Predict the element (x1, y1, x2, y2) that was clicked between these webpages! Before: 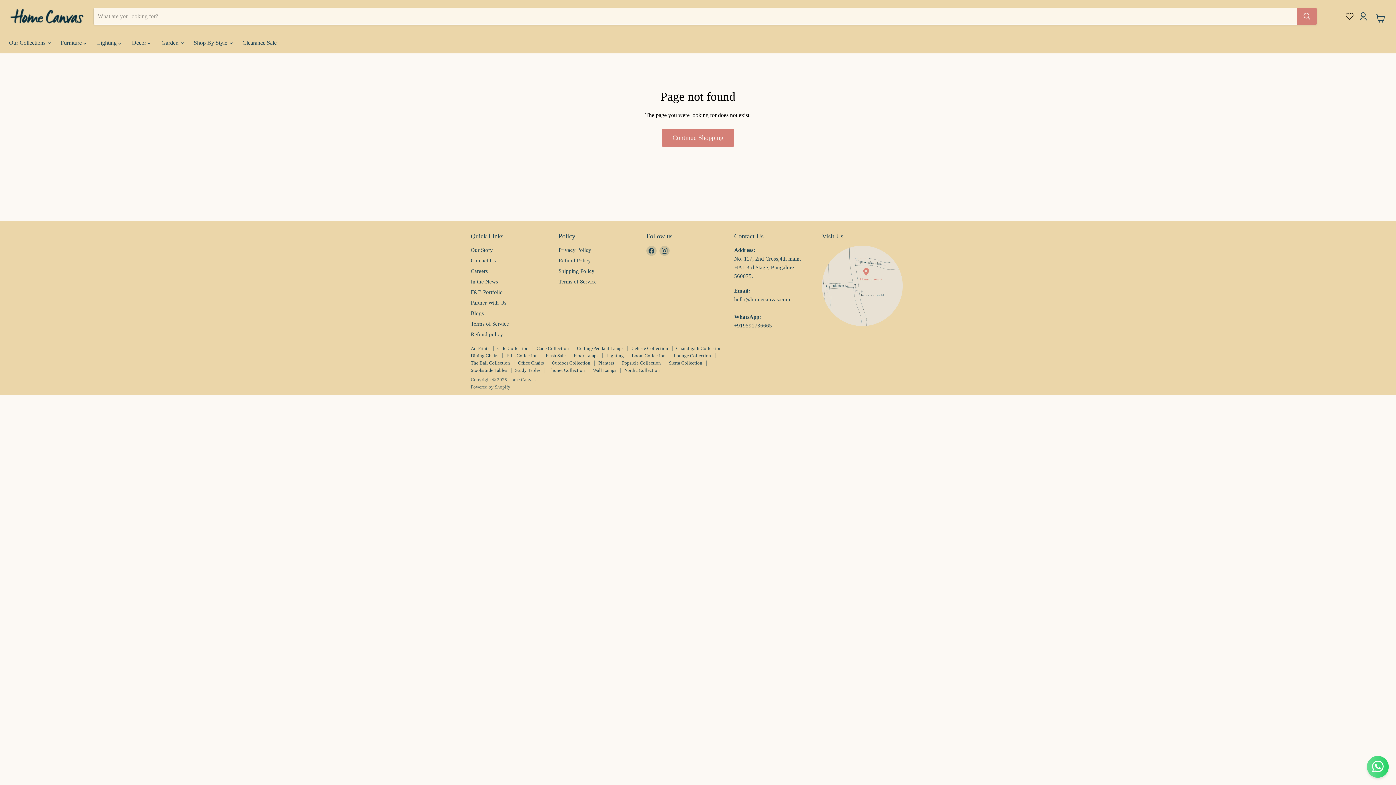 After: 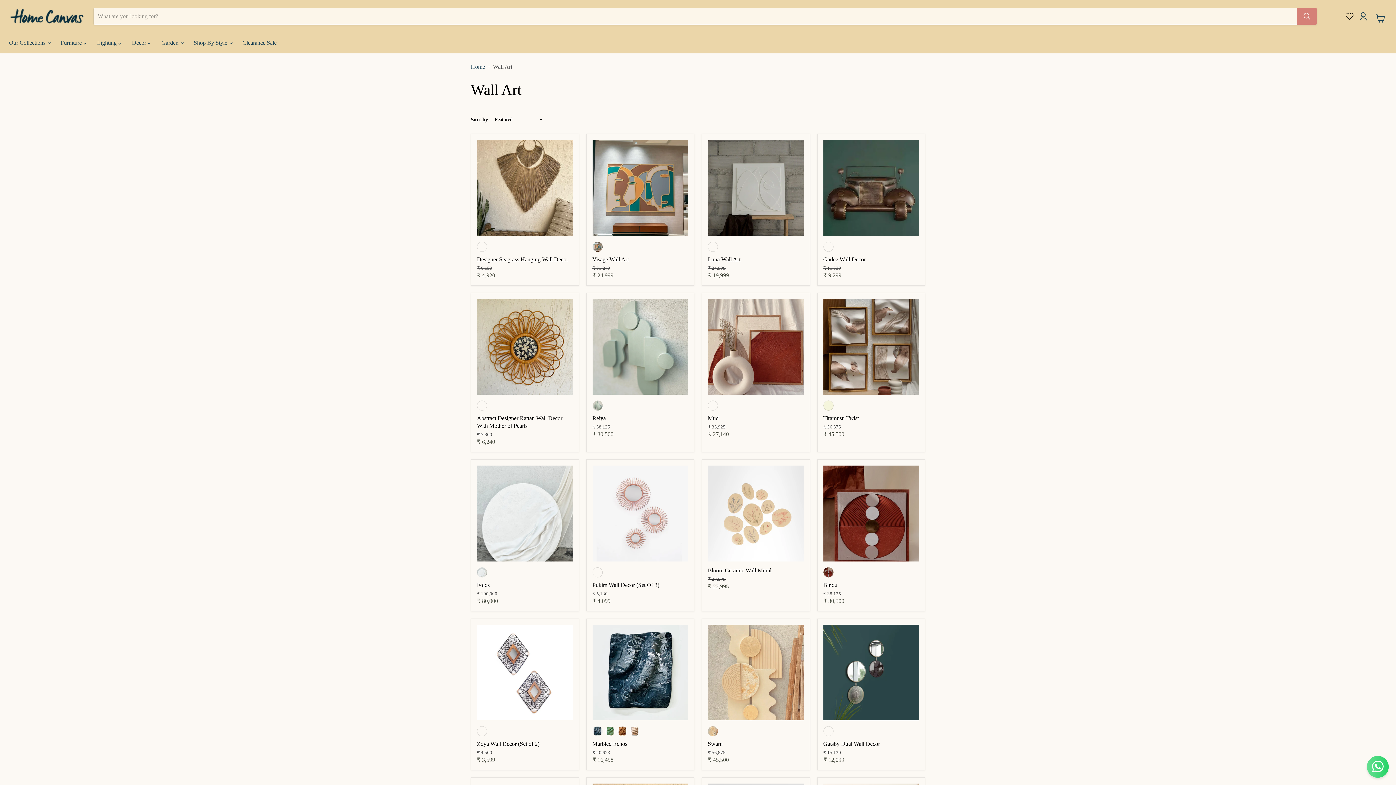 Action: bbox: (470, 345, 489, 351) label: Art Prints